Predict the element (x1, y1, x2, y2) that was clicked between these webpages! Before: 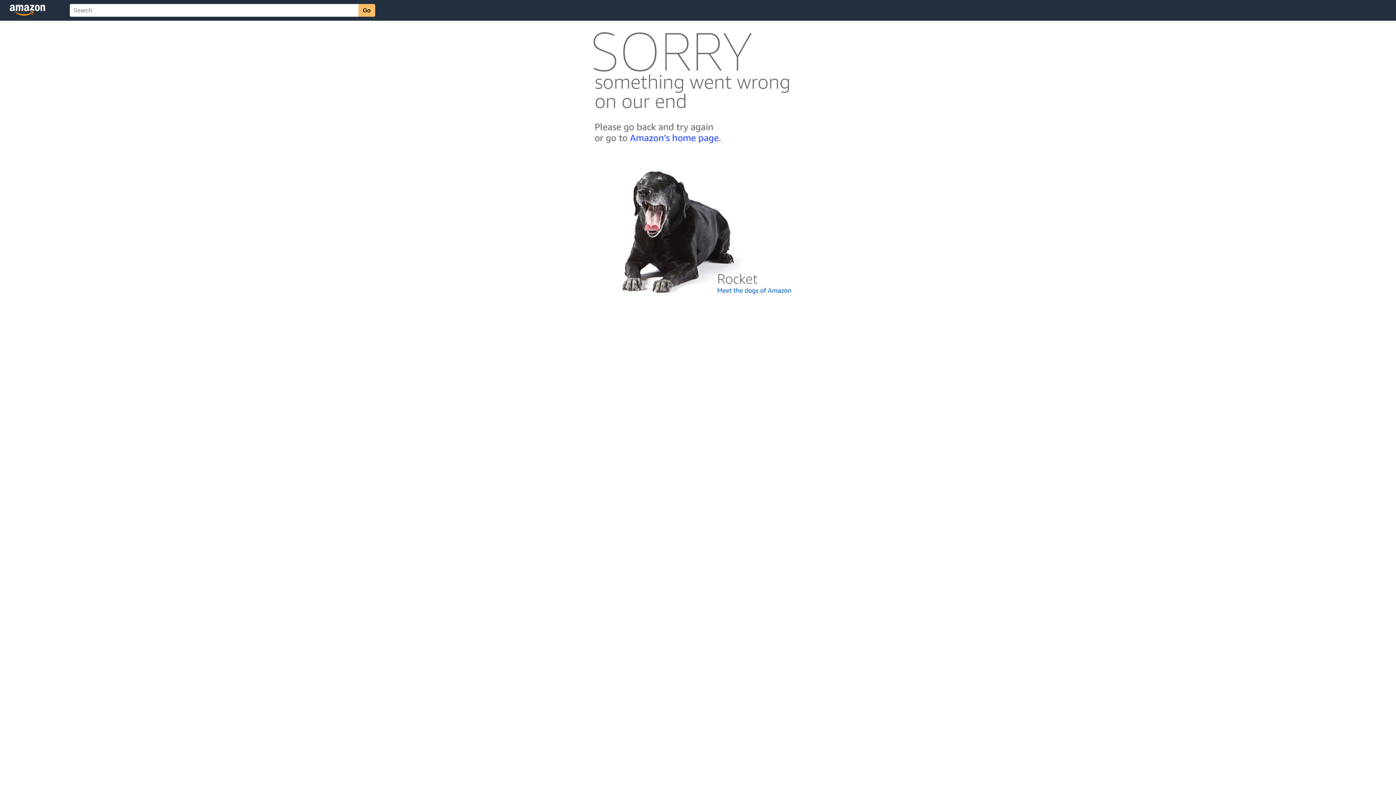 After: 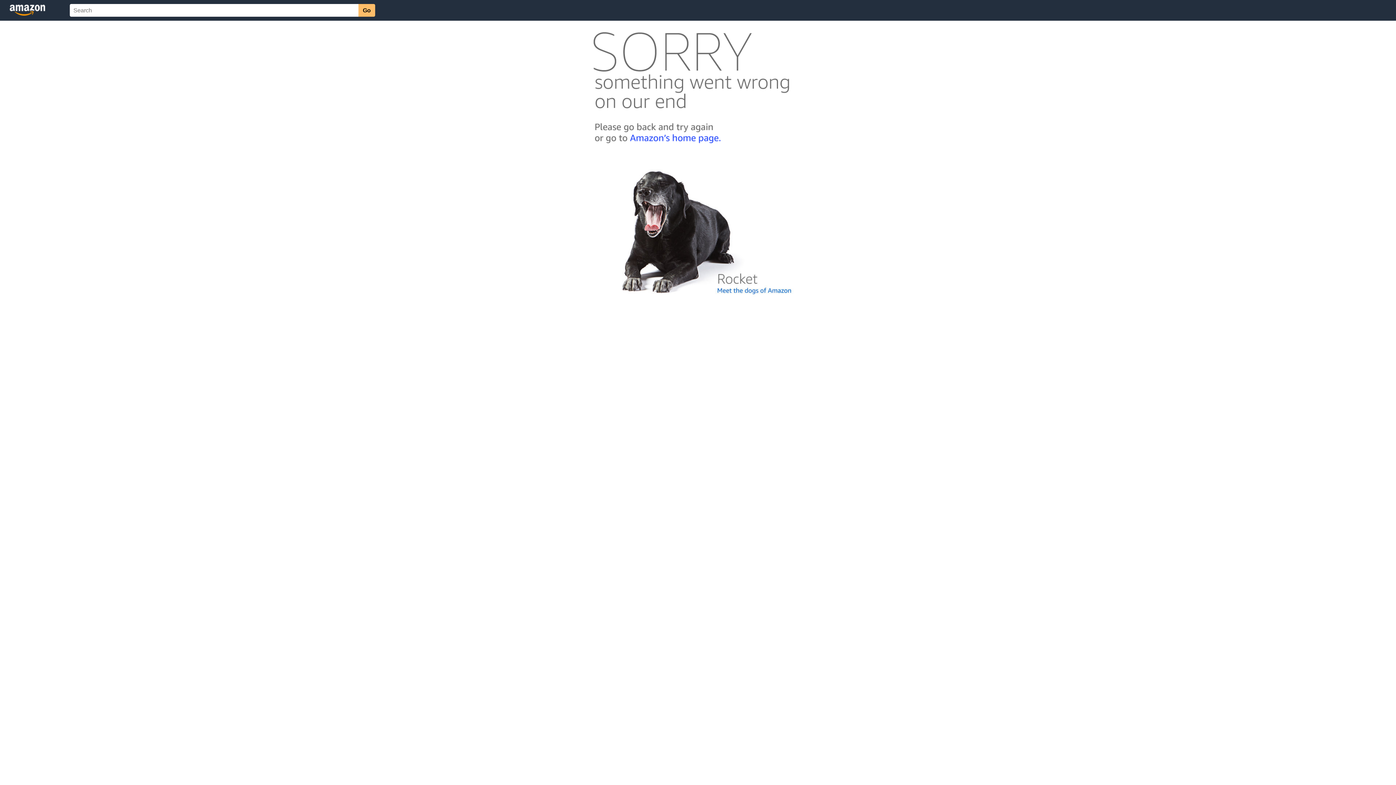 Action: bbox: (592, 300, 803, 306)